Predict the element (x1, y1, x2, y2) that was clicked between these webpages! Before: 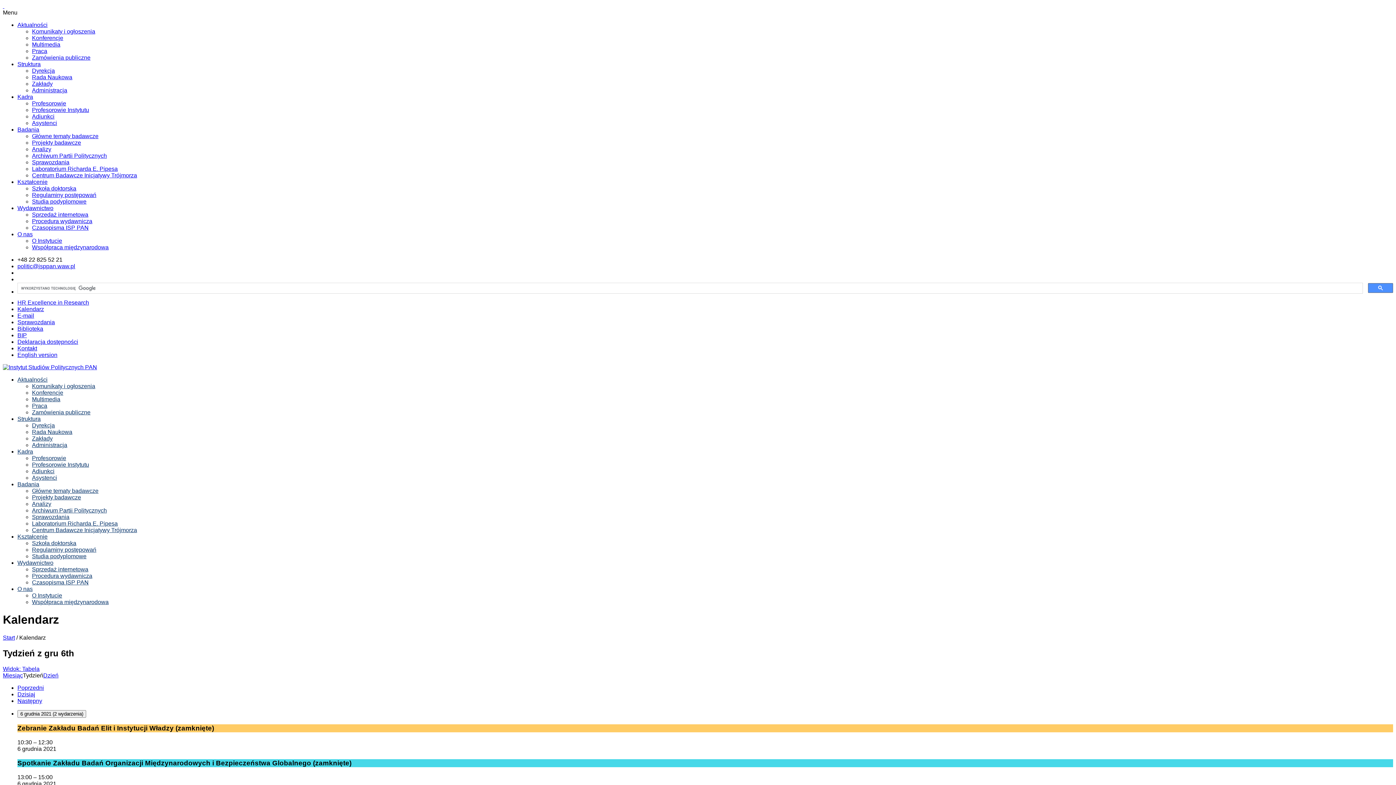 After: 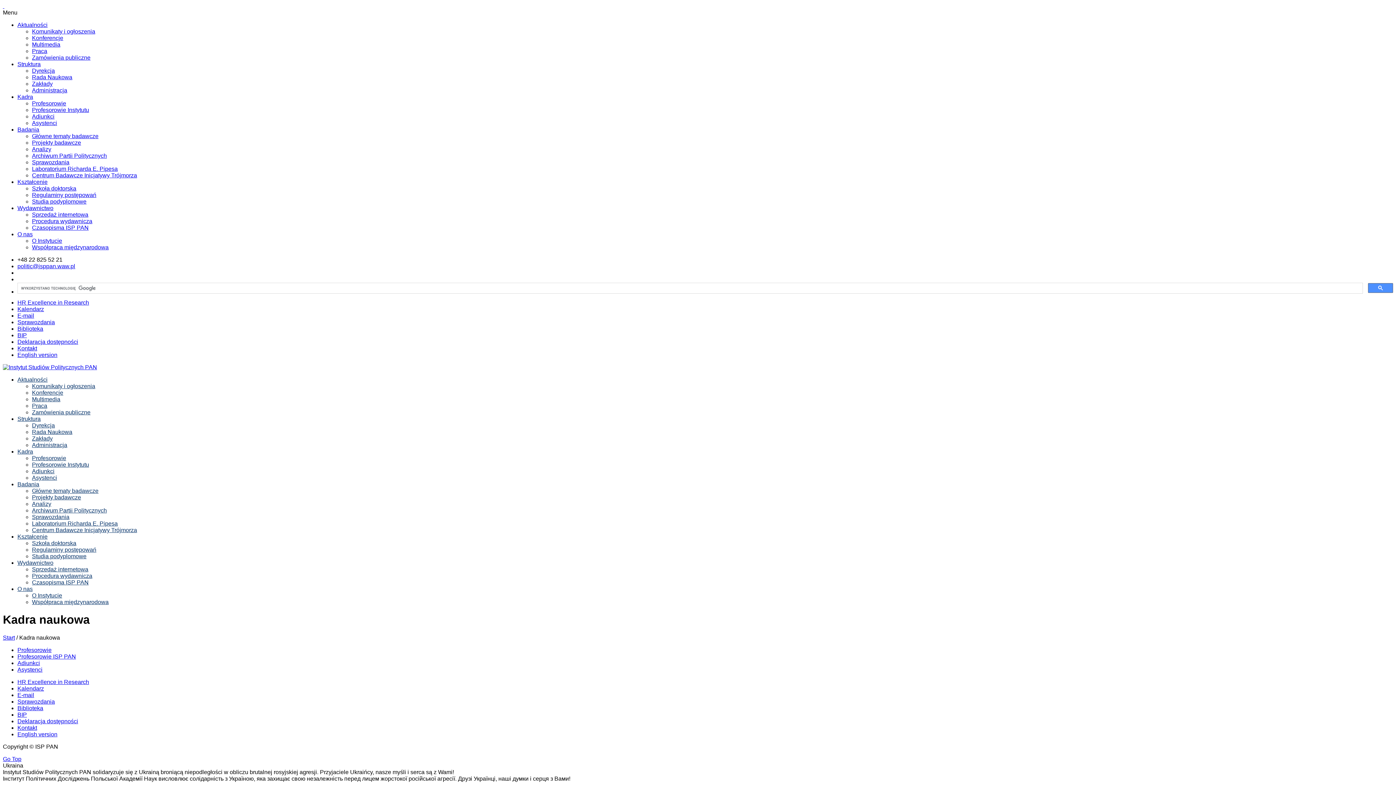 Action: label: Kadra bbox: (17, 448, 33, 454)